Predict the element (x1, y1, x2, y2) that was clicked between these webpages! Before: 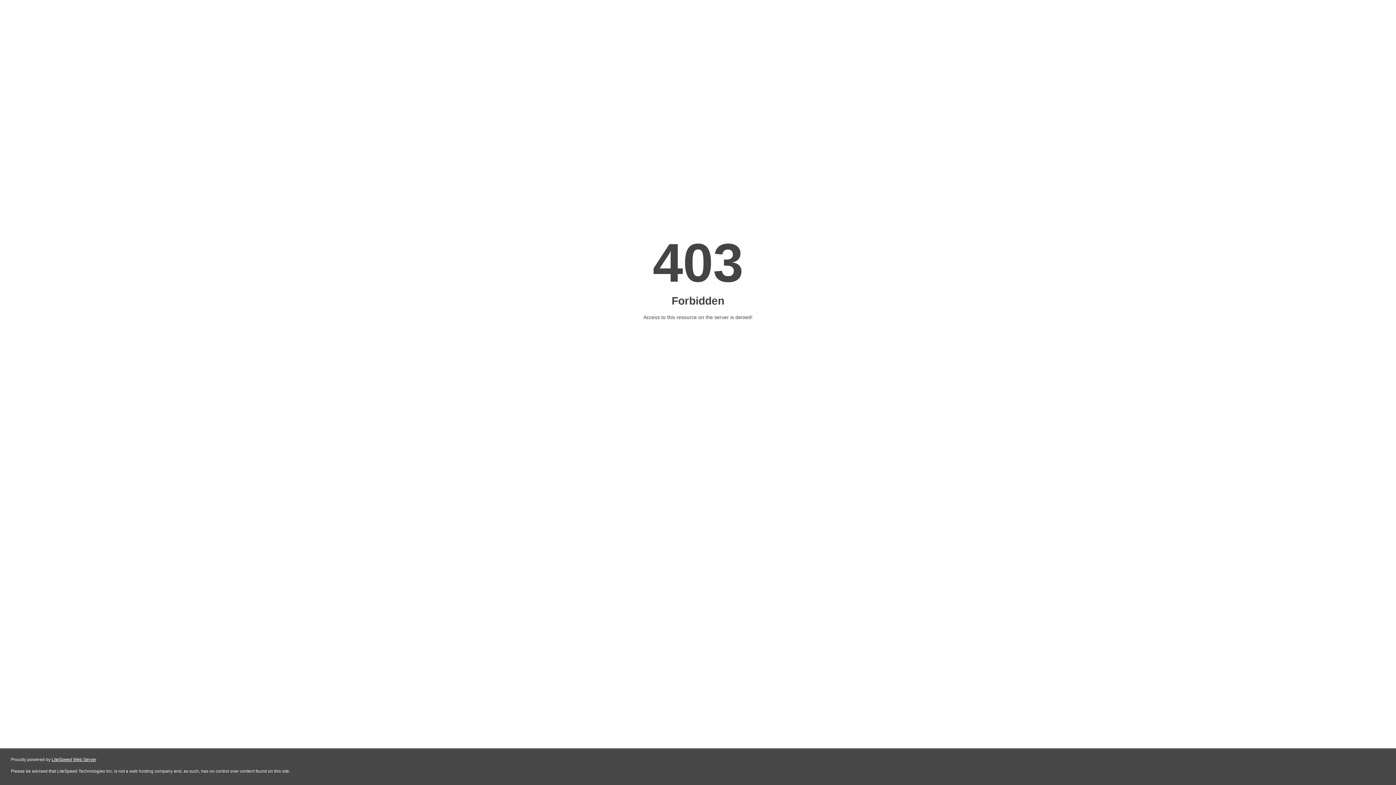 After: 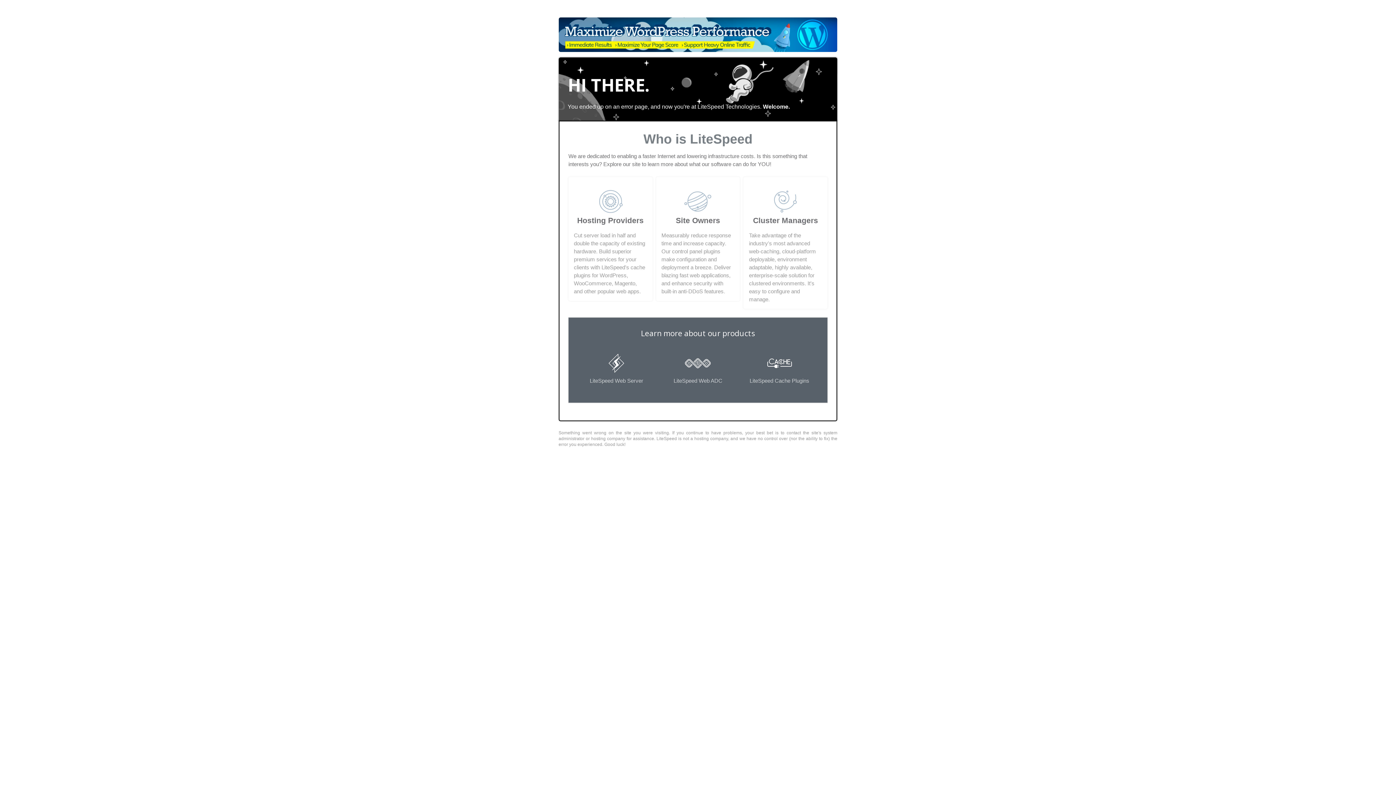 Action: label: LiteSpeed Web Server bbox: (51, 757, 96, 762)